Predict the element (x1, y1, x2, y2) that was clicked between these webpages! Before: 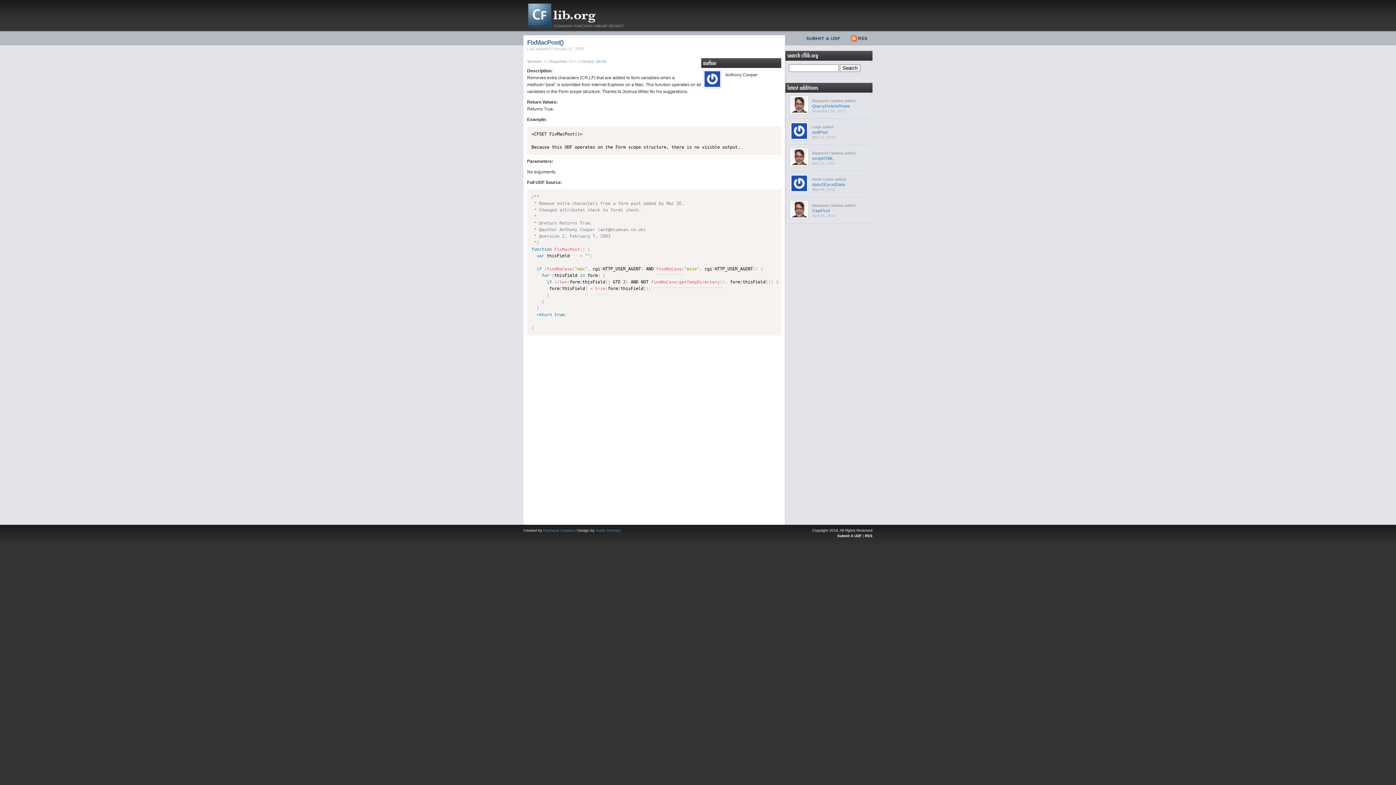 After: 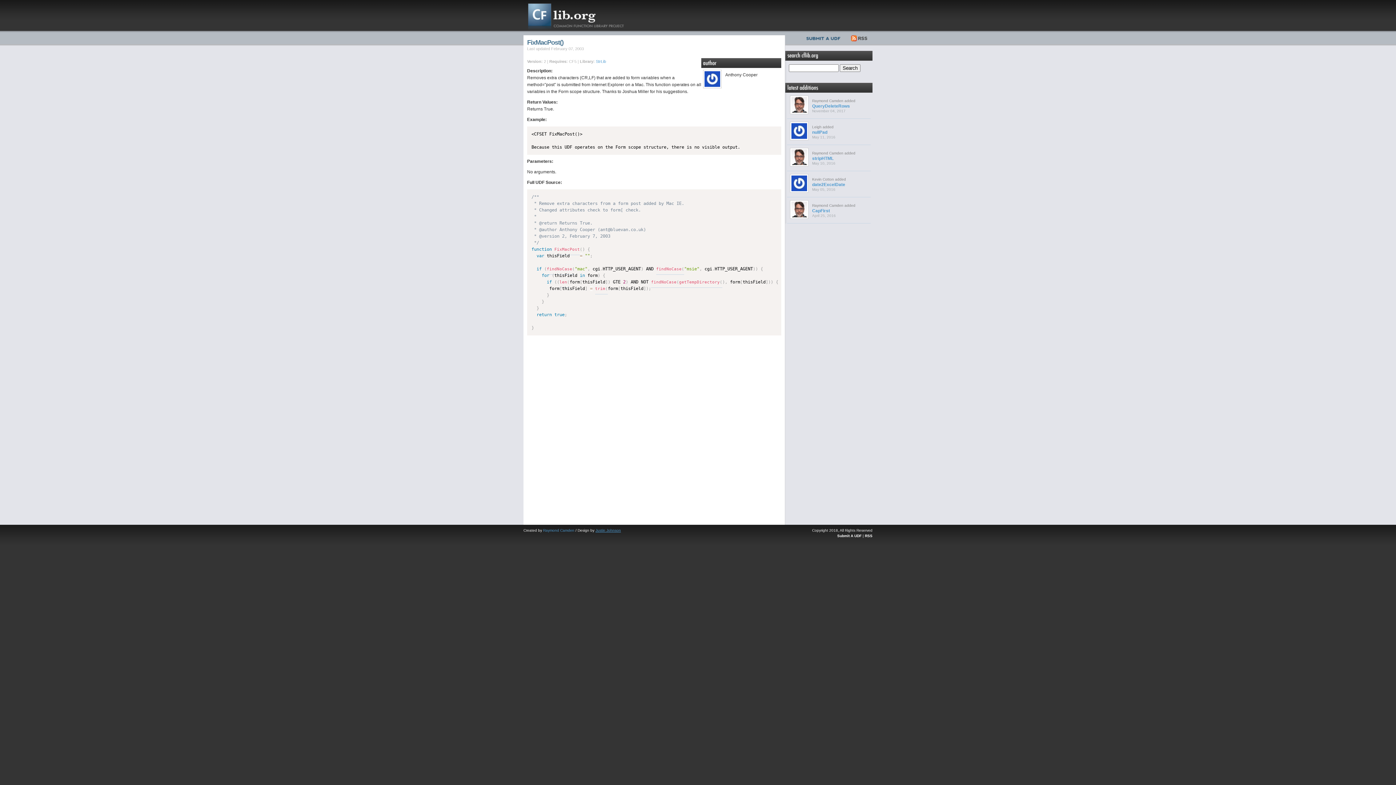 Action: bbox: (595, 528, 621, 532) label: Justin Johnson